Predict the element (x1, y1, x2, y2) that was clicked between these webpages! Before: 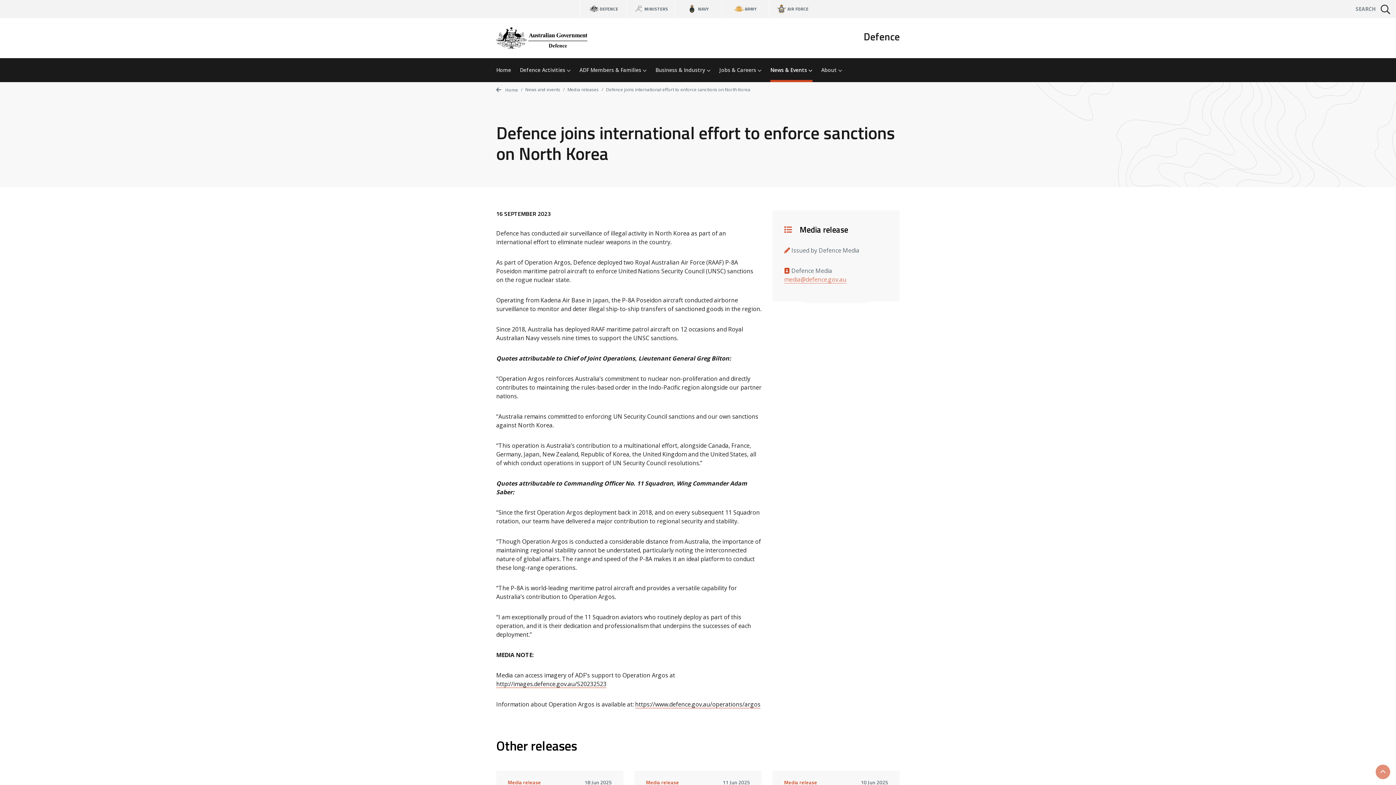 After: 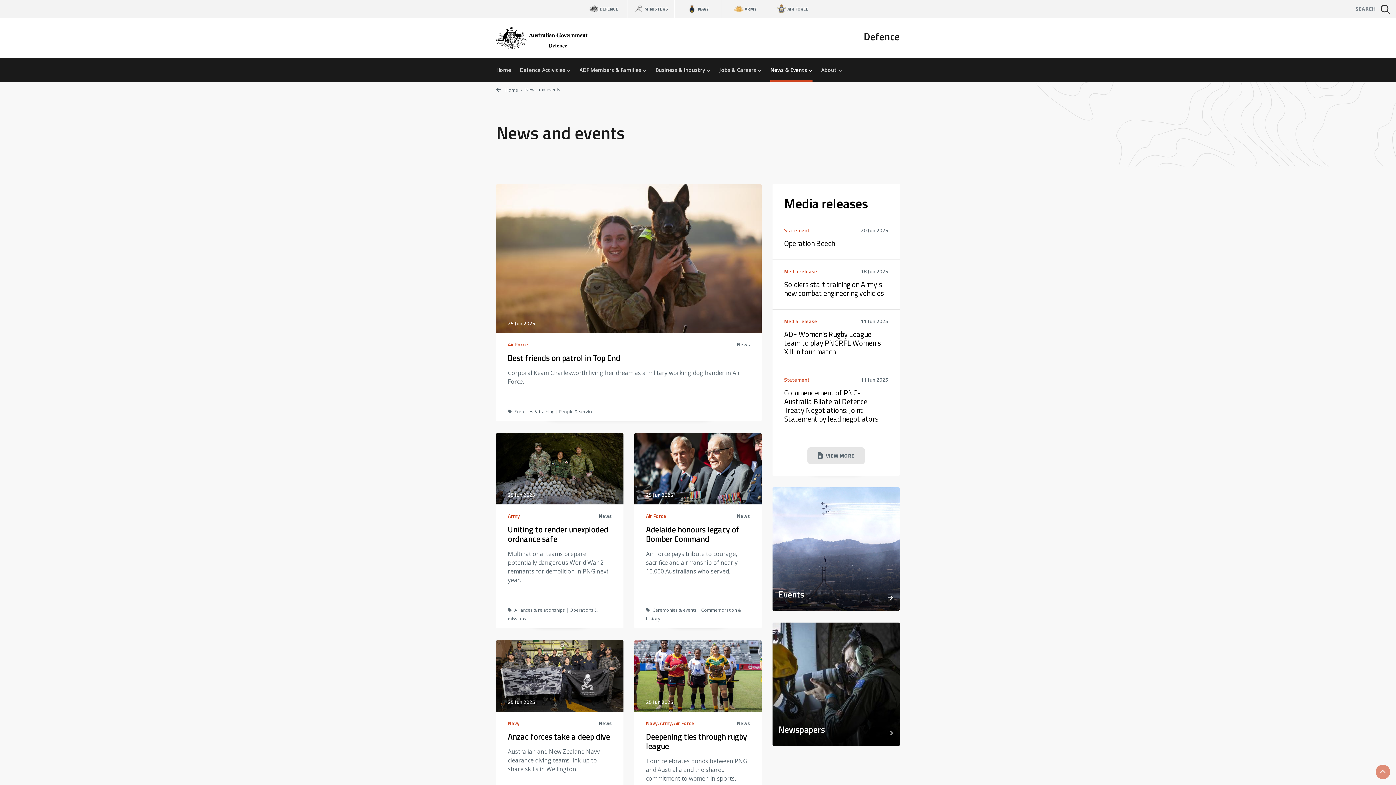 Action: bbox: (770, 58, 821, 82) label: News & Events 